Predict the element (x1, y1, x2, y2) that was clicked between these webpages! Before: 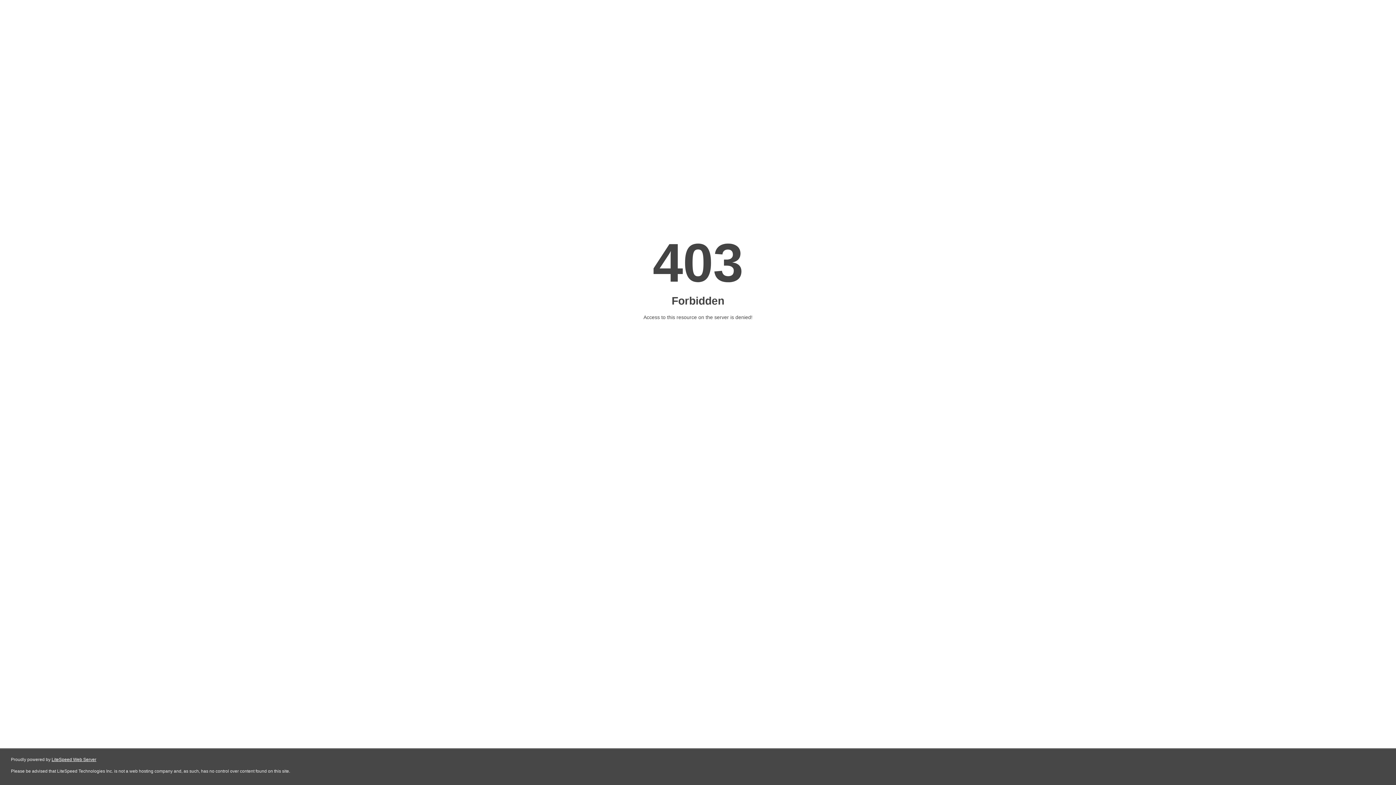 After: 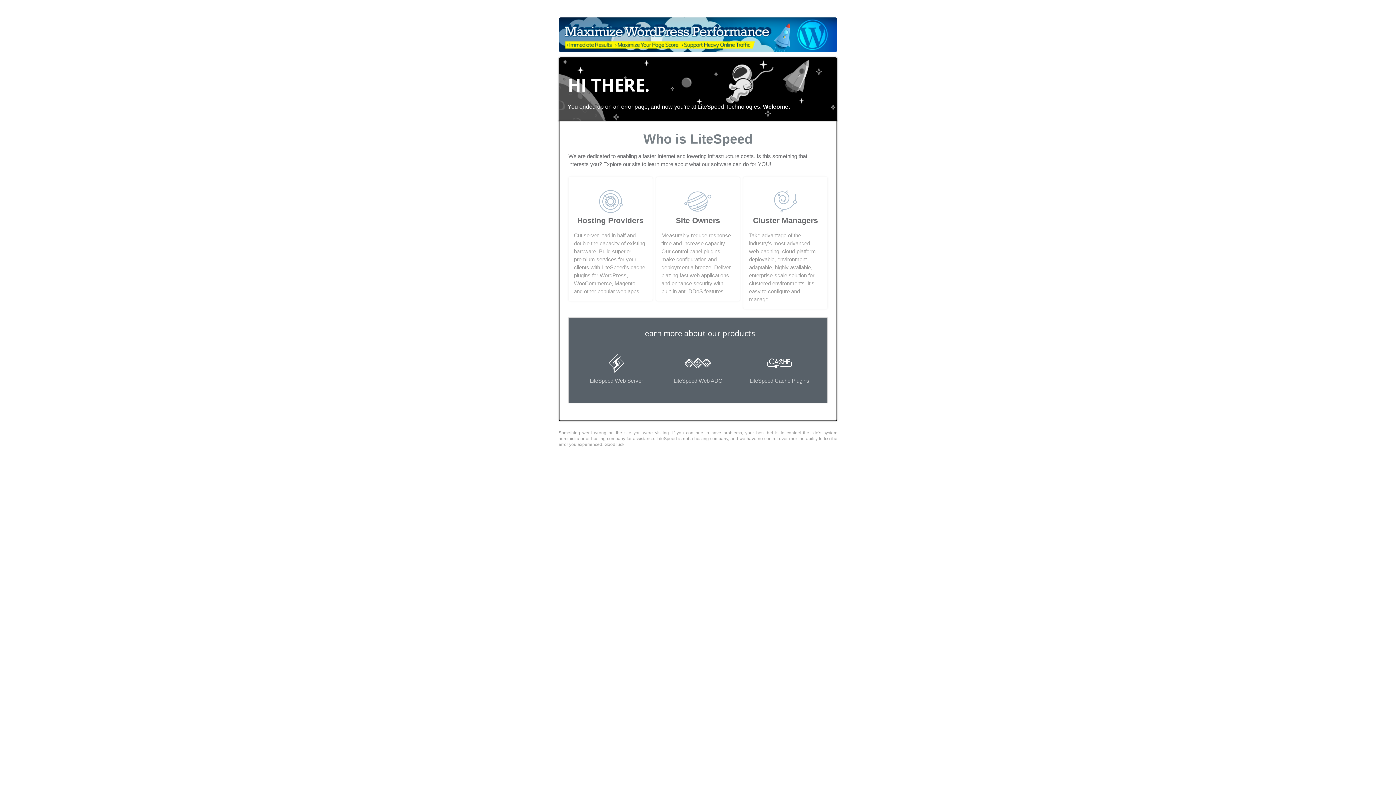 Action: bbox: (51, 757, 96, 762) label: LiteSpeed Web Server